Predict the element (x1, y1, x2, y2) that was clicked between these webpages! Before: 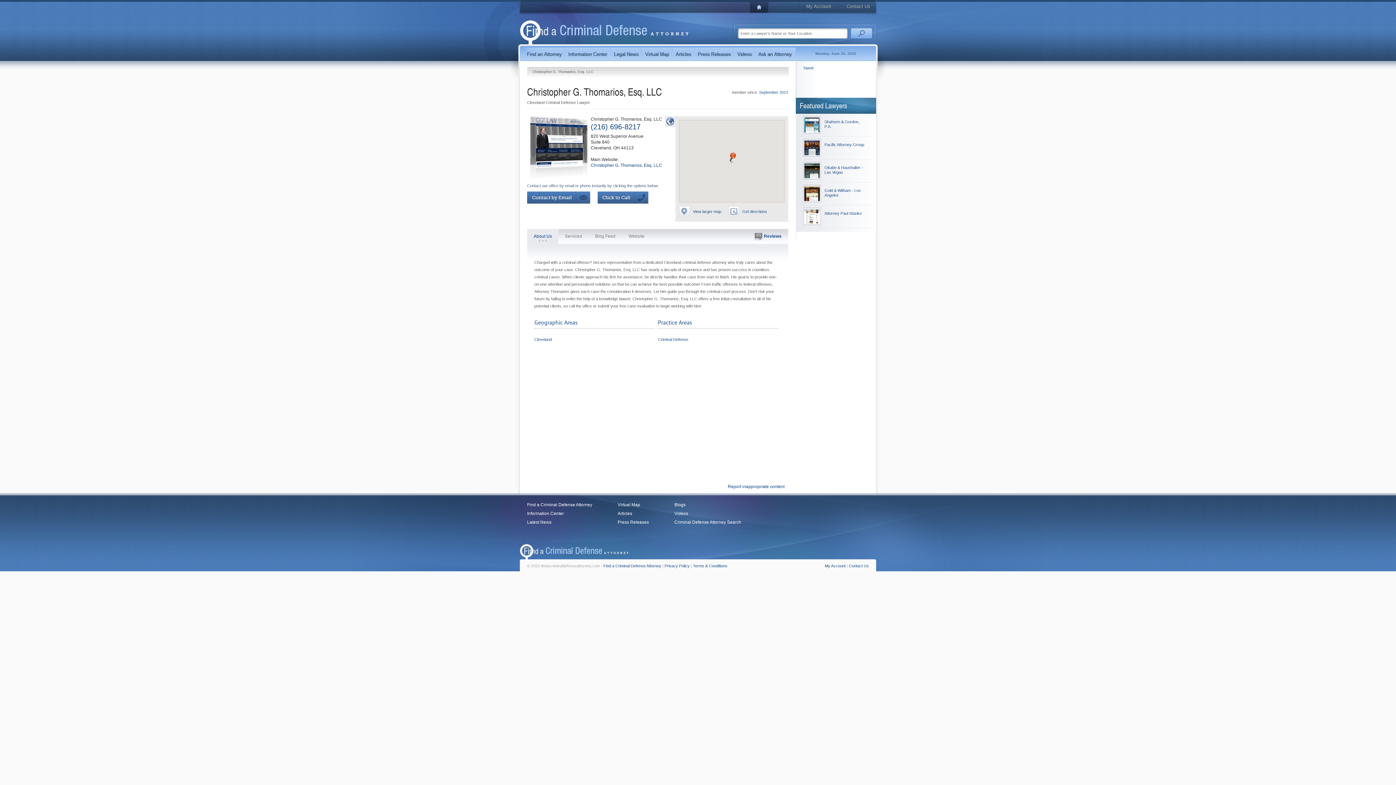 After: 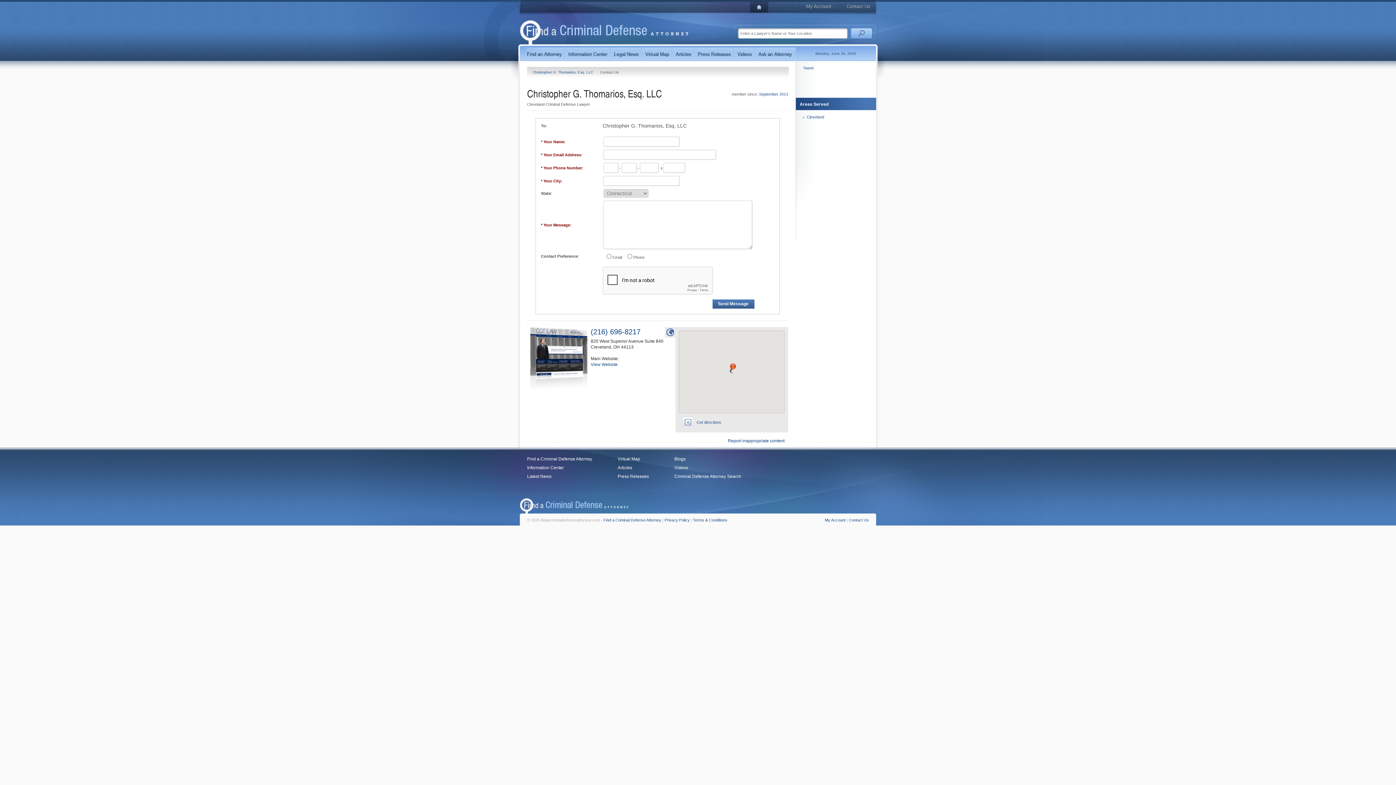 Action: bbox: (527, 201, 591, 205)